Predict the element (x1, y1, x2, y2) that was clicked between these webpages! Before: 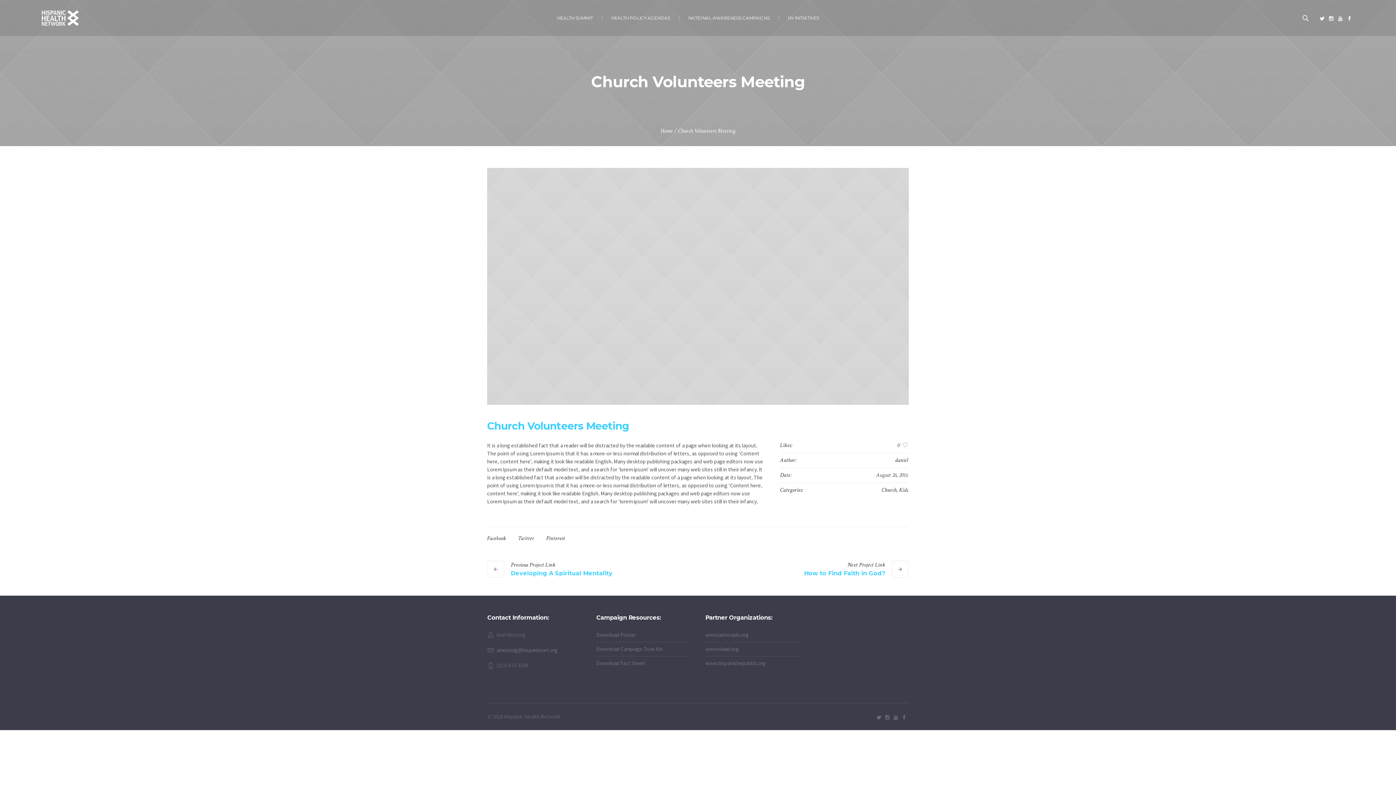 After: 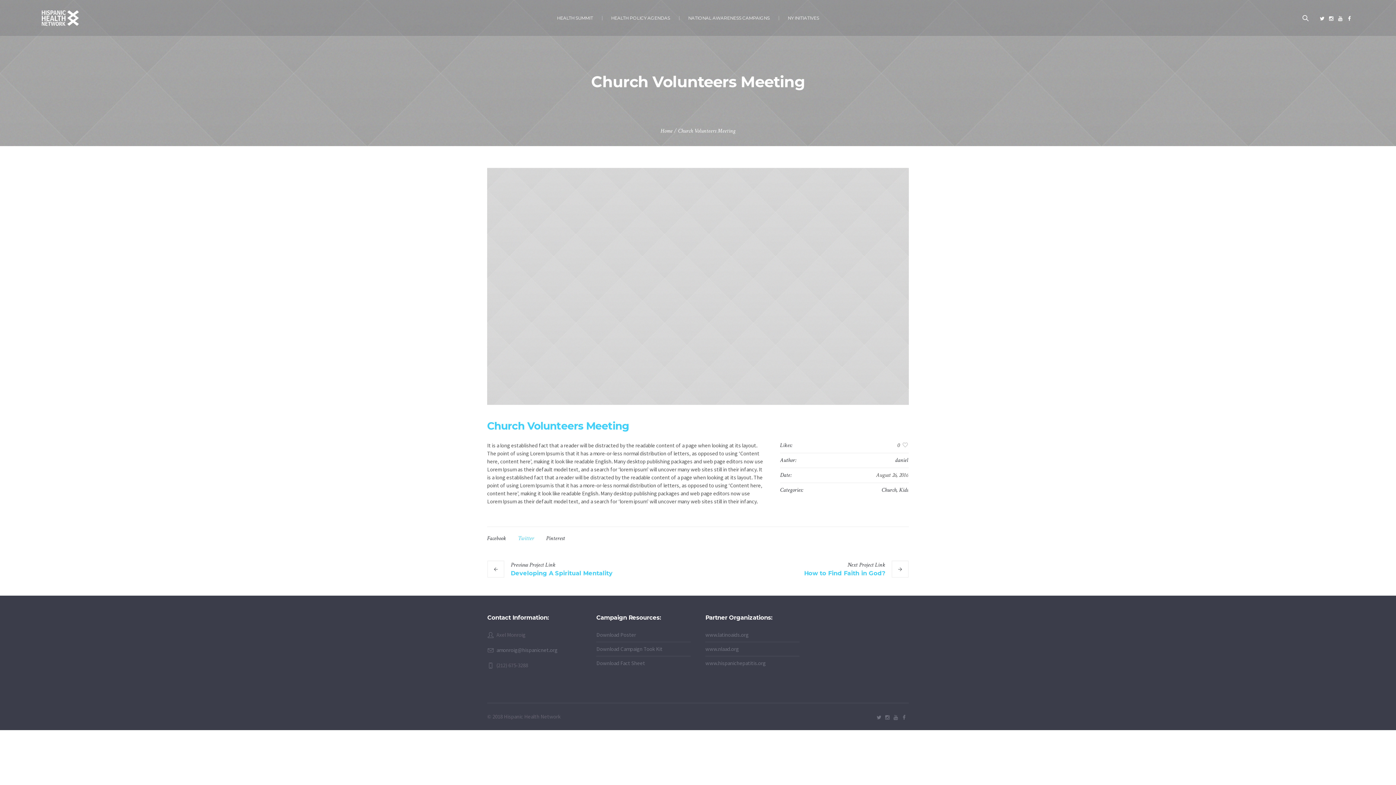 Action: bbox: (518, 535, 534, 542) label: Twitter